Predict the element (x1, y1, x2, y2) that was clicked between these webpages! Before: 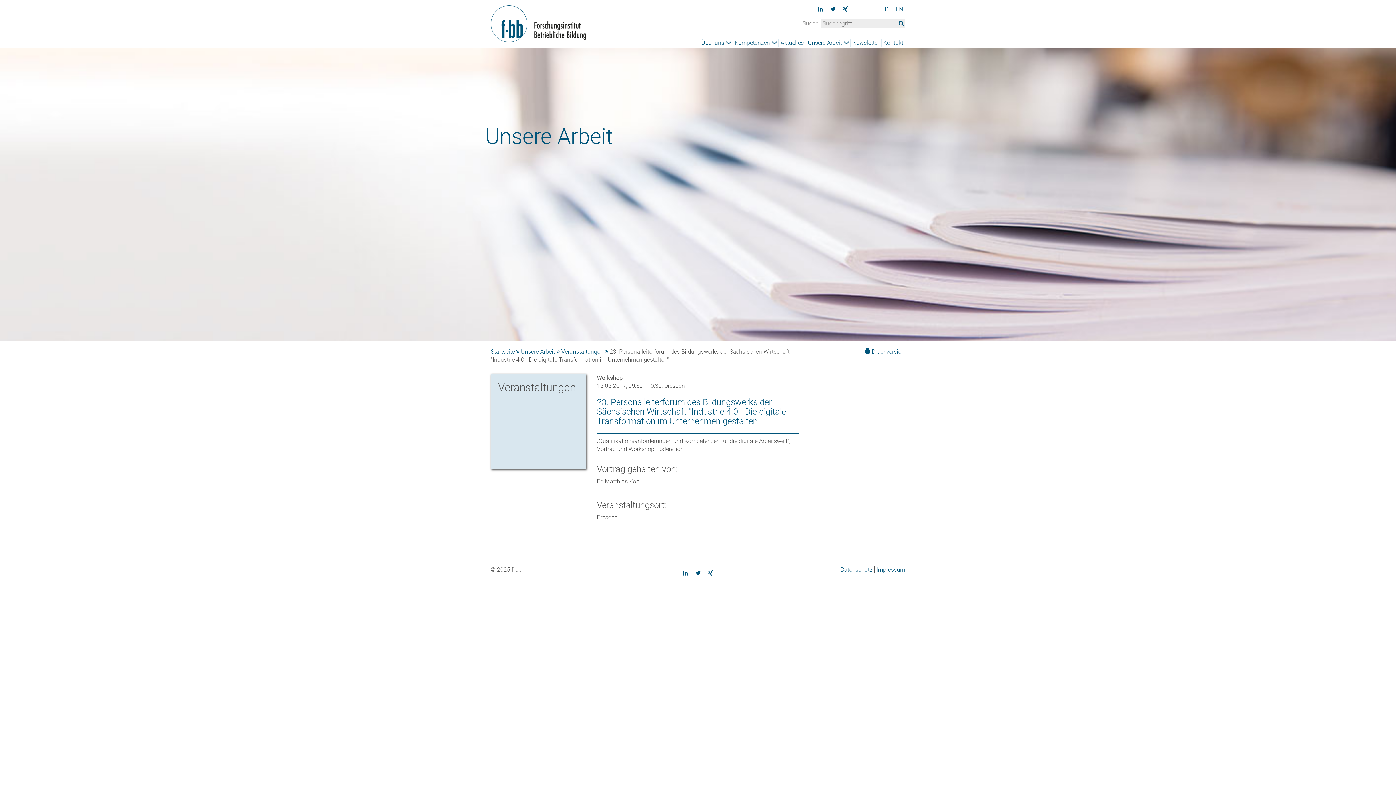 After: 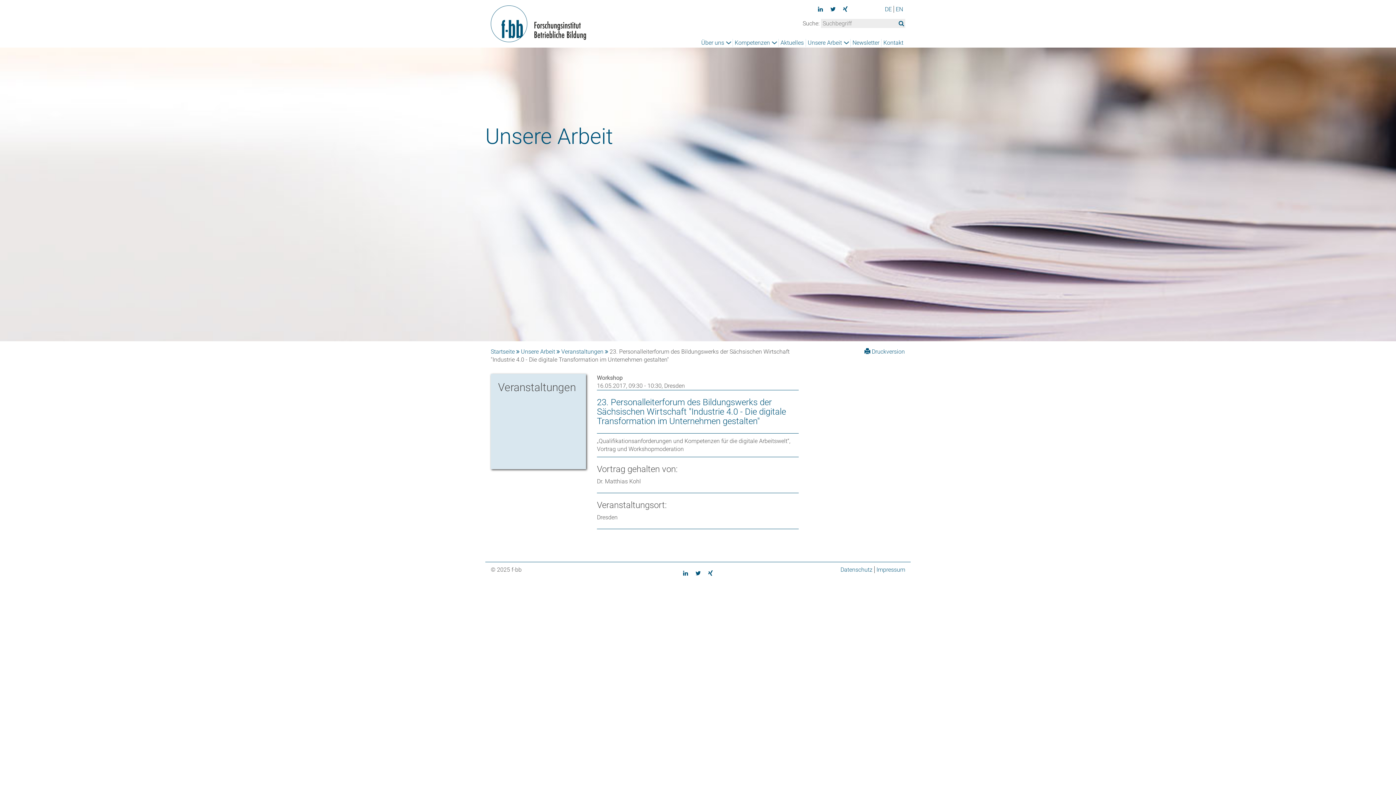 Action: bbox: (706, 570, 714, 576)